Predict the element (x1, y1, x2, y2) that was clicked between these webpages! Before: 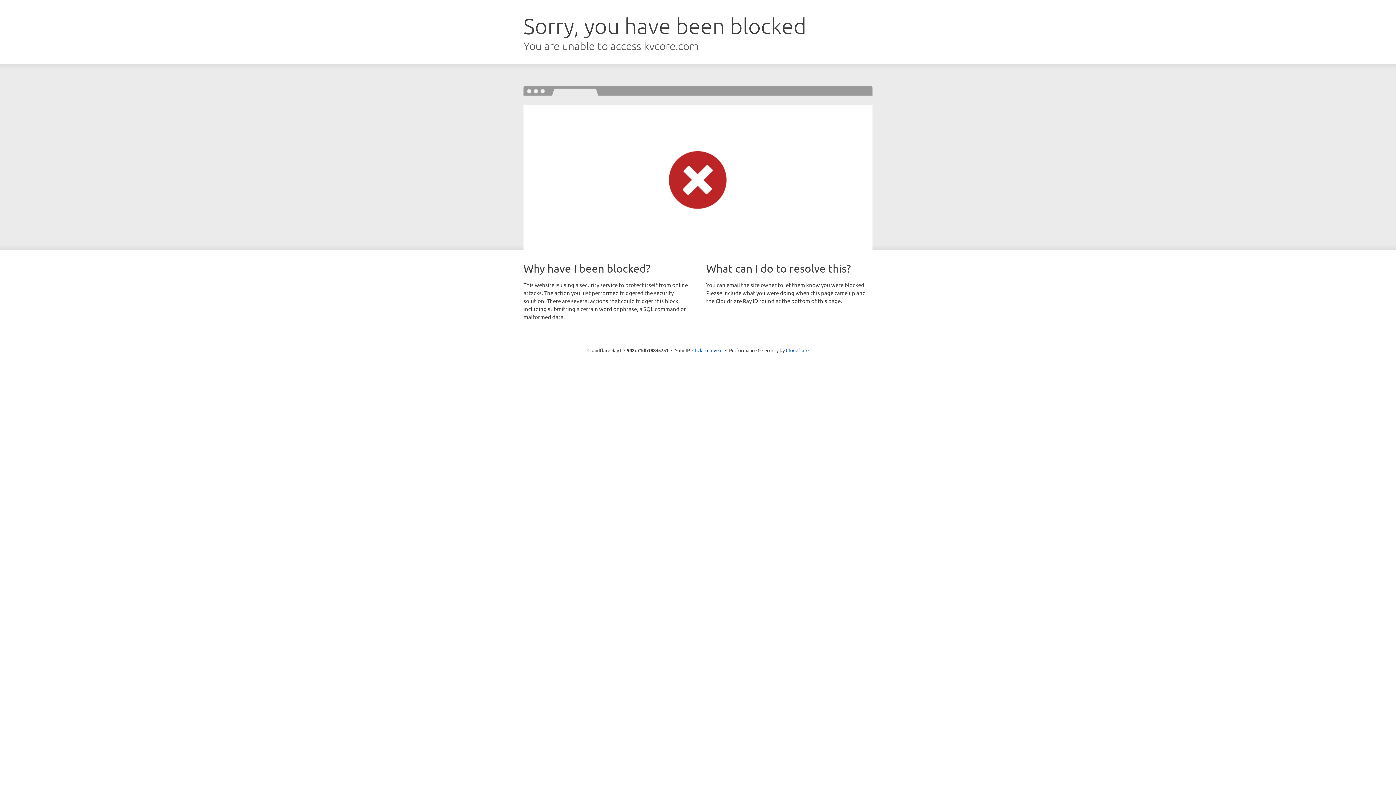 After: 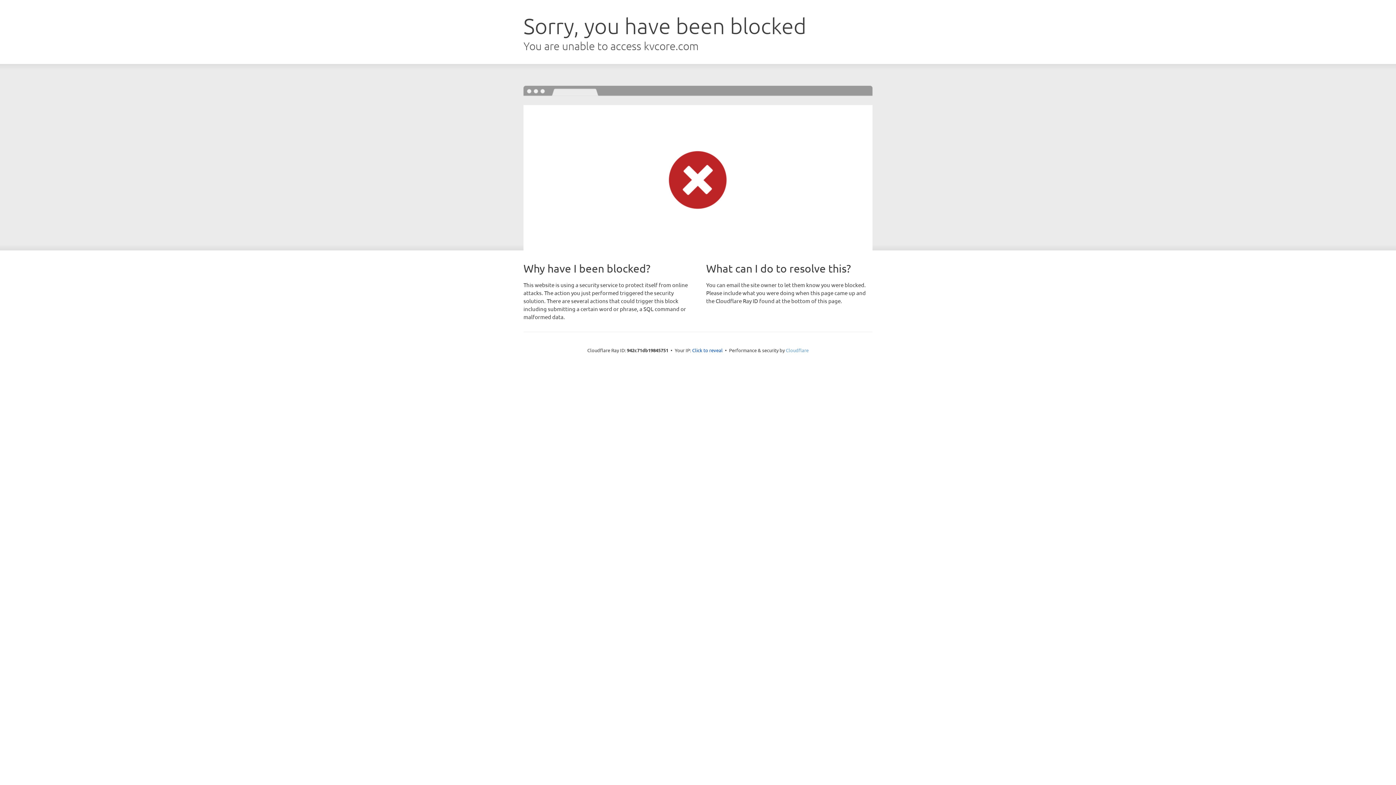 Action: bbox: (786, 347, 808, 353) label: Cloudflare